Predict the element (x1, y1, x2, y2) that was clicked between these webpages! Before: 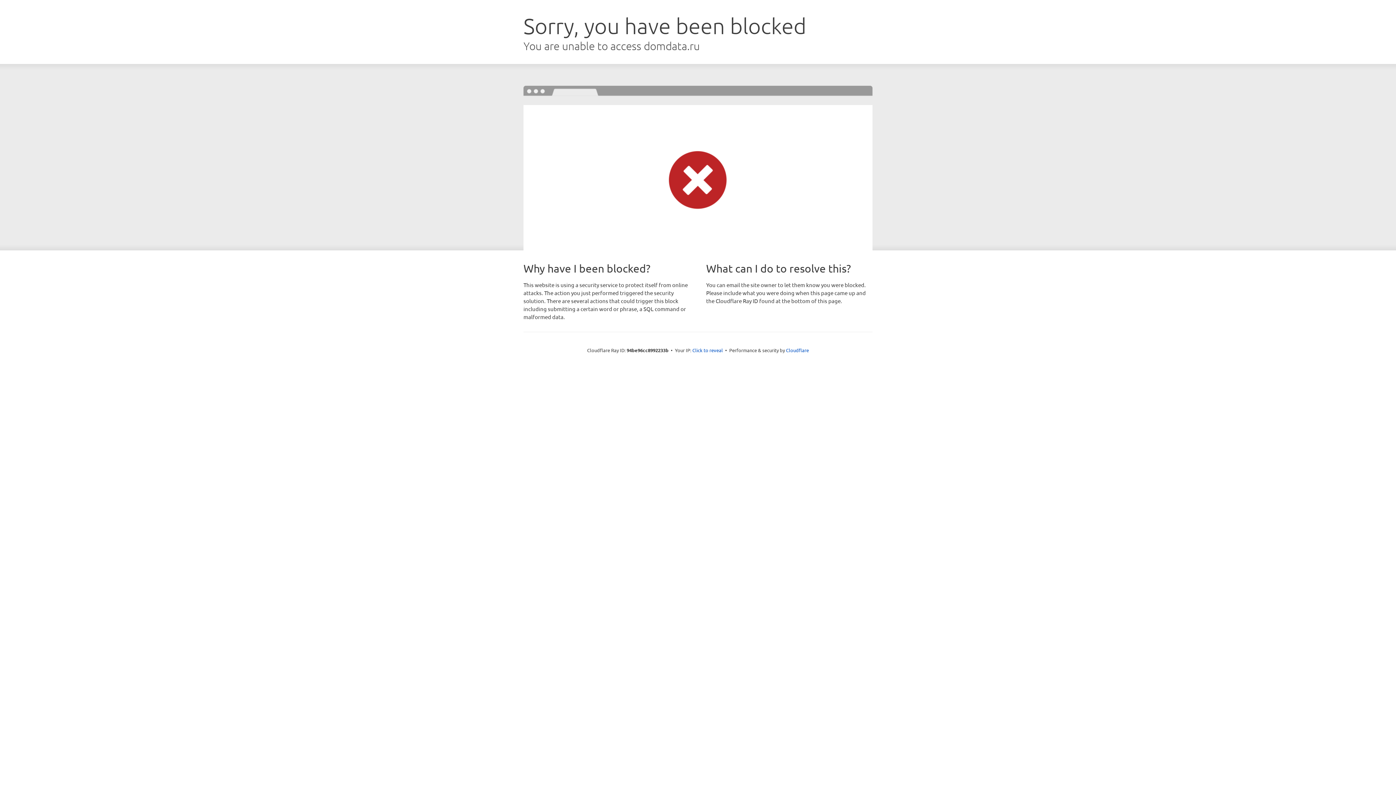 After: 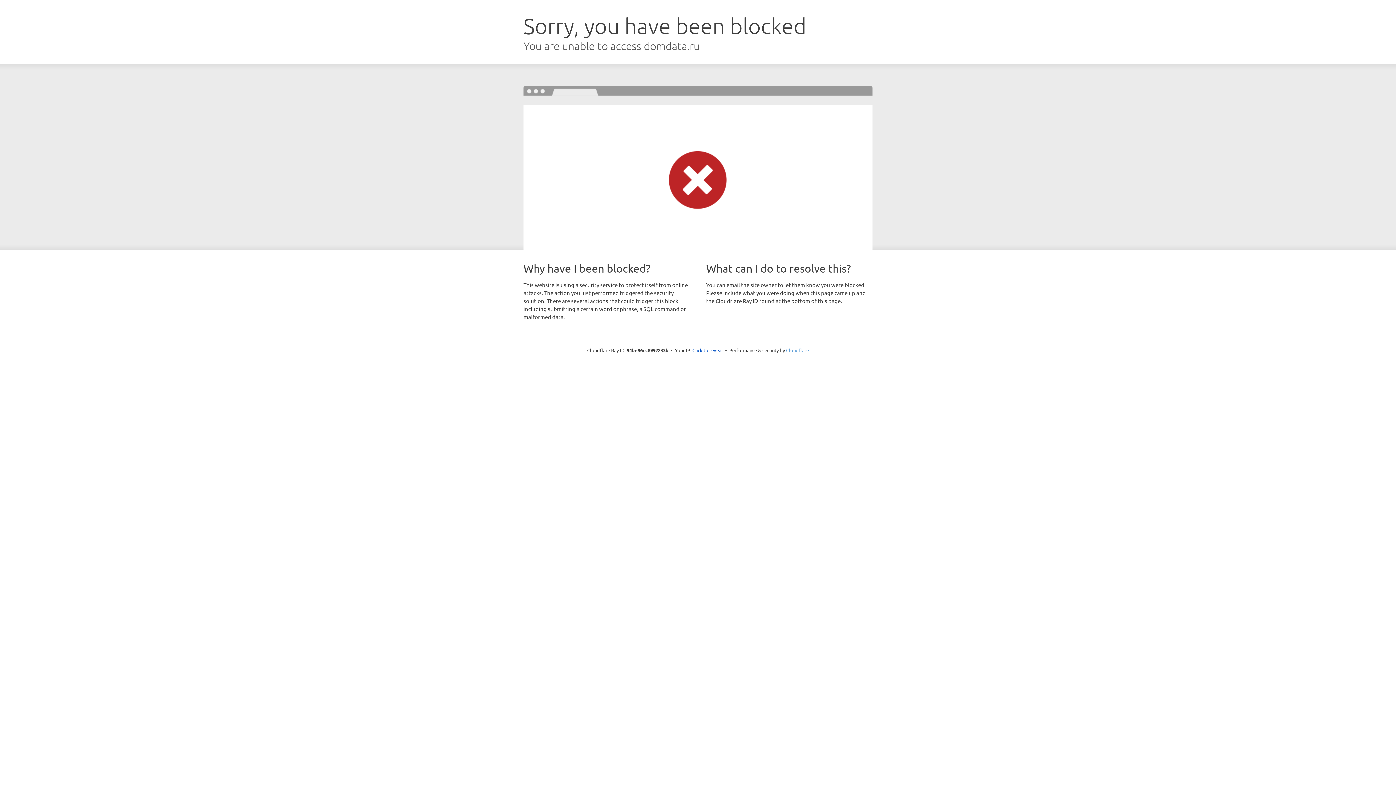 Action: bbox: (786, 347, 809, 353) label: Cloudflare